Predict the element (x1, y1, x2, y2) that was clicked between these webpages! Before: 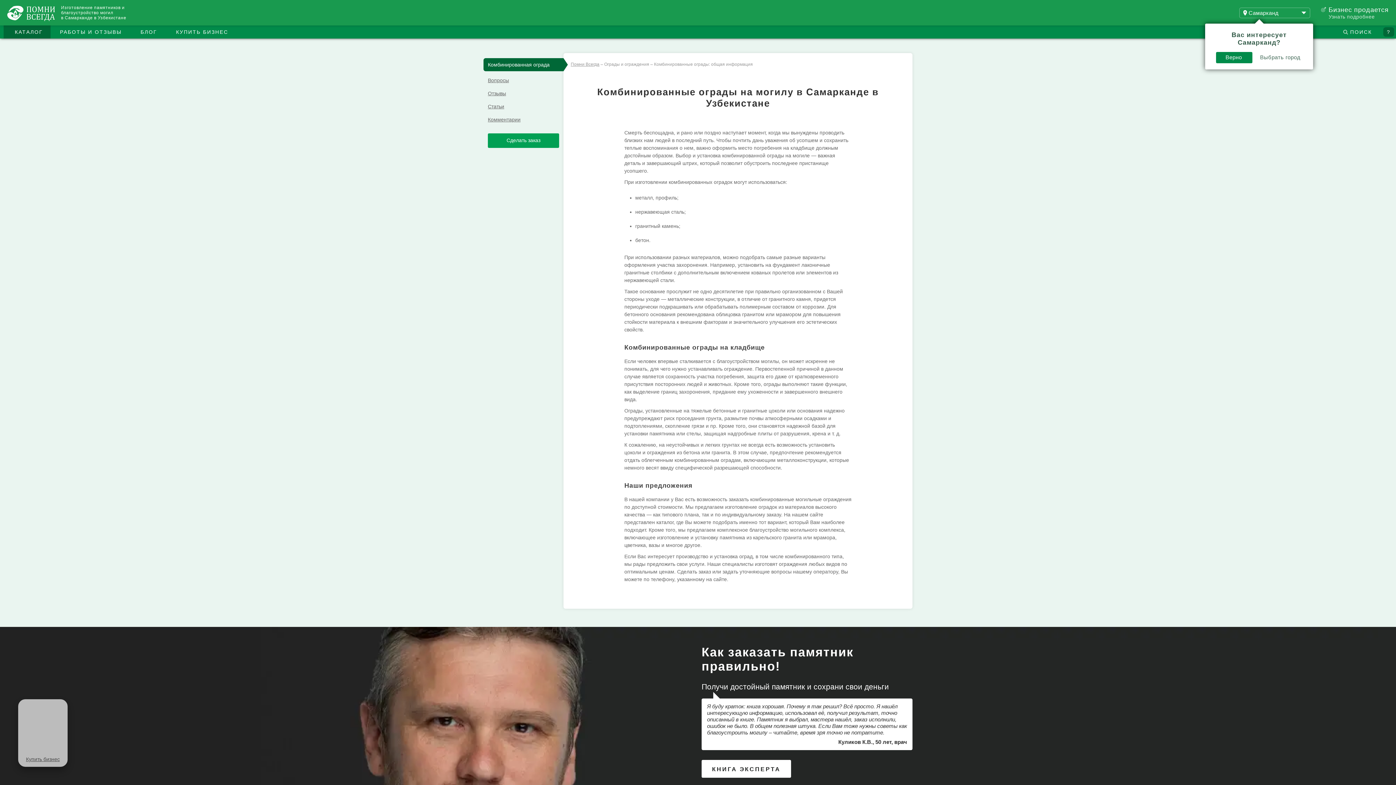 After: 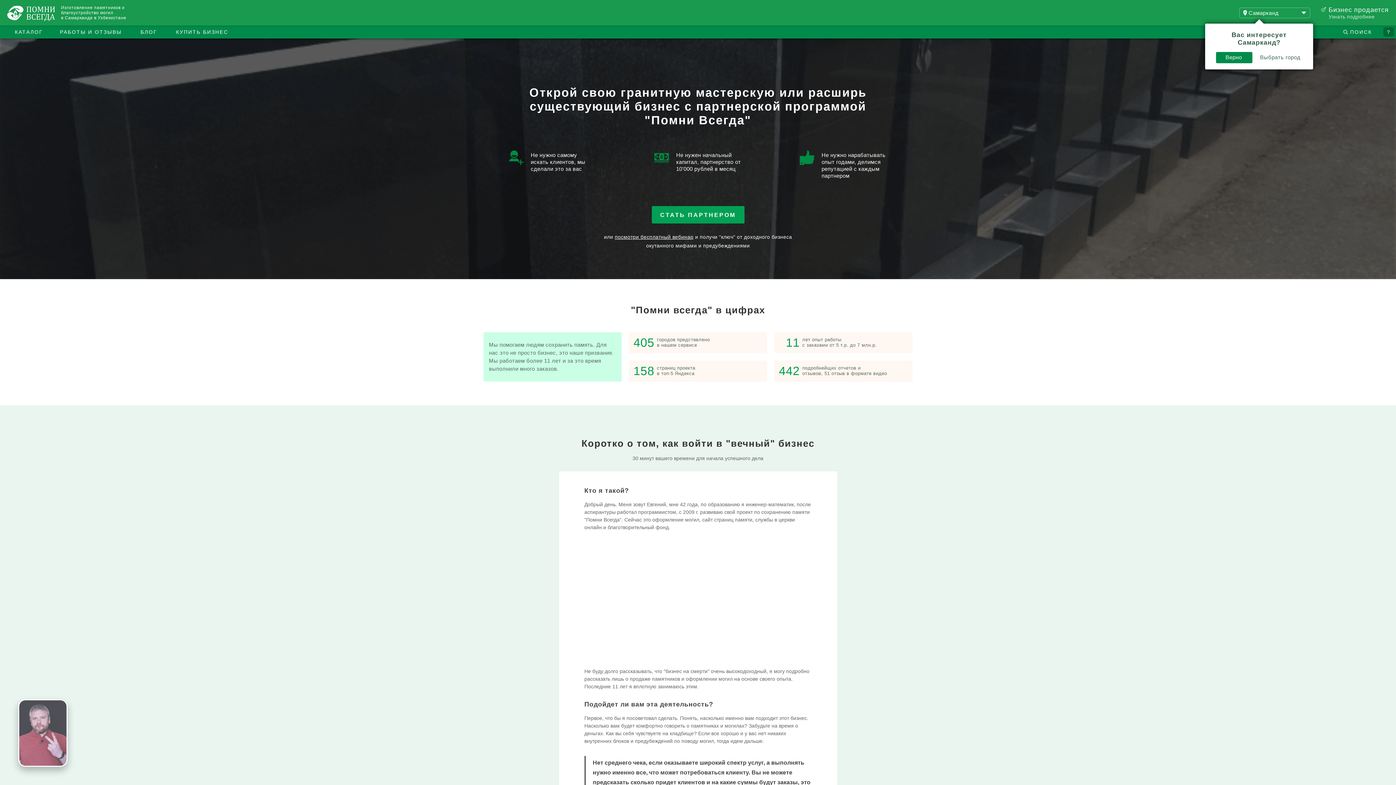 Action: label: Бизнес продается bbox: (1328, 6, 1389, 13)